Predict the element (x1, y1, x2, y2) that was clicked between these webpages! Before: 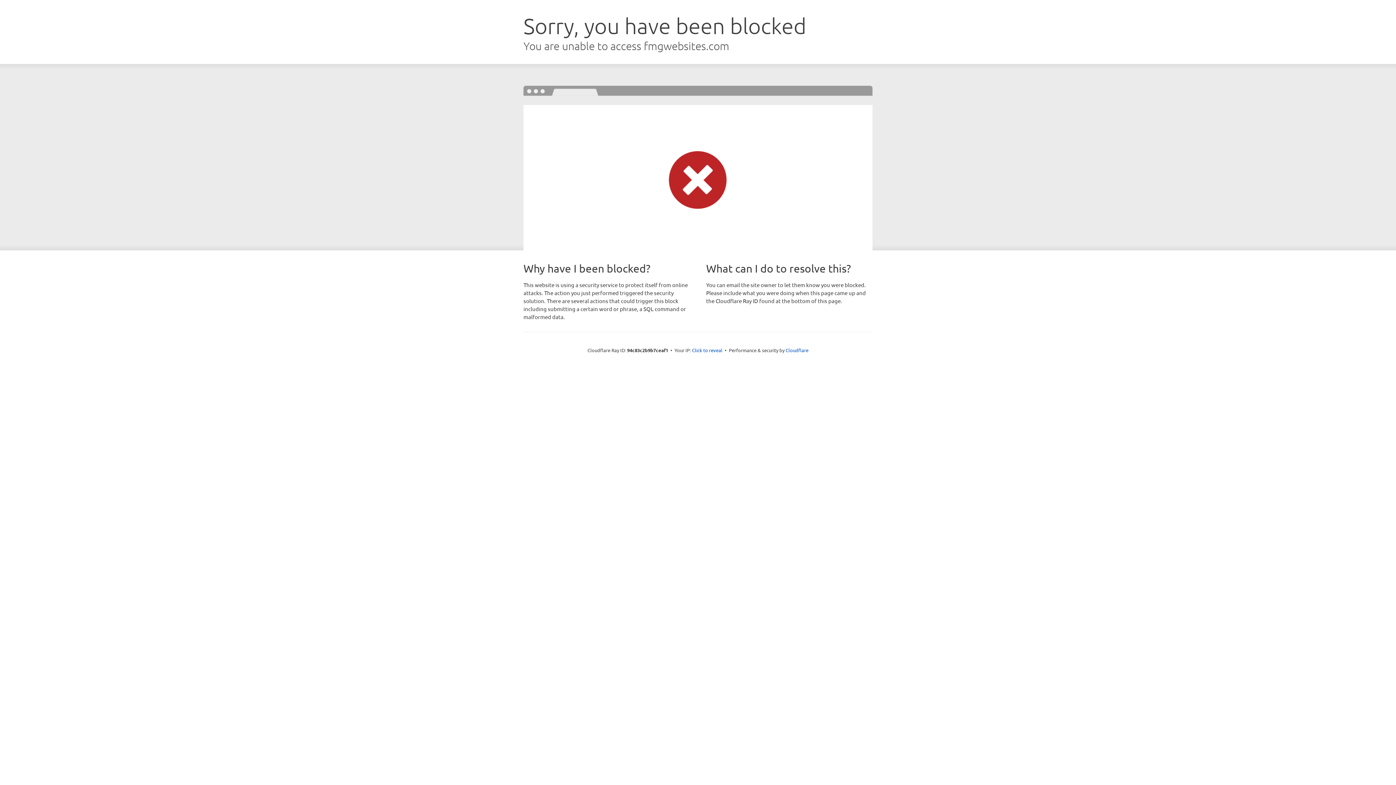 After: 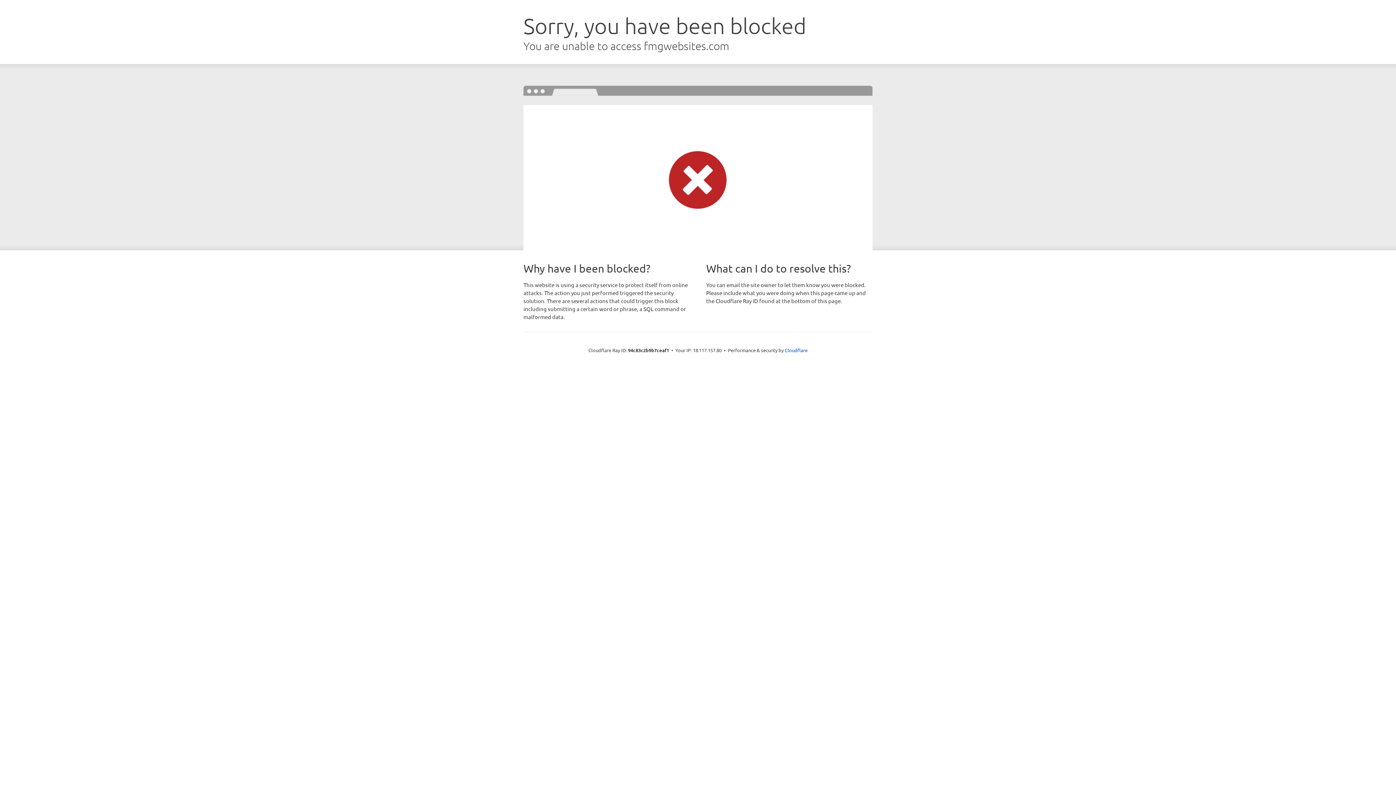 Action: label: Click to reveal bbox: (692, 346, 722, 353)